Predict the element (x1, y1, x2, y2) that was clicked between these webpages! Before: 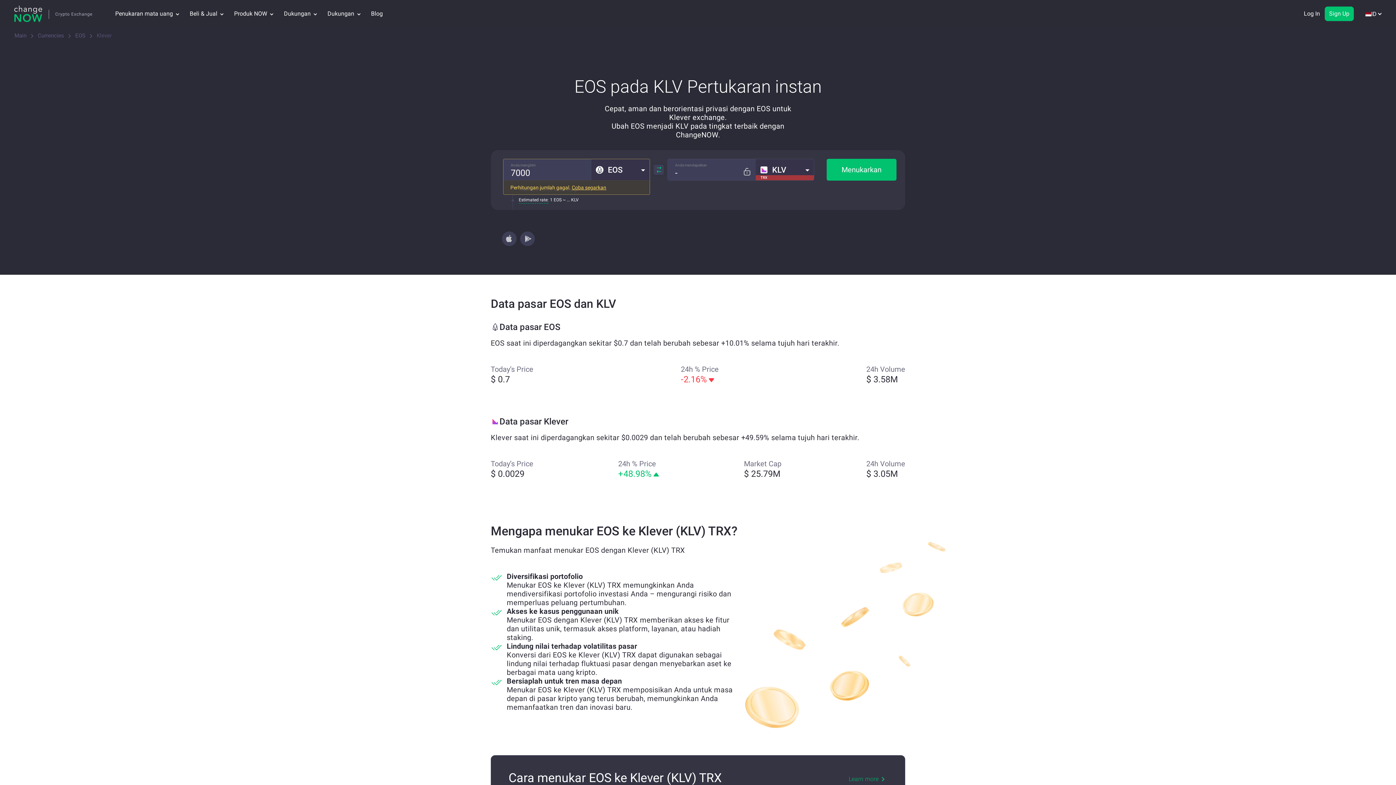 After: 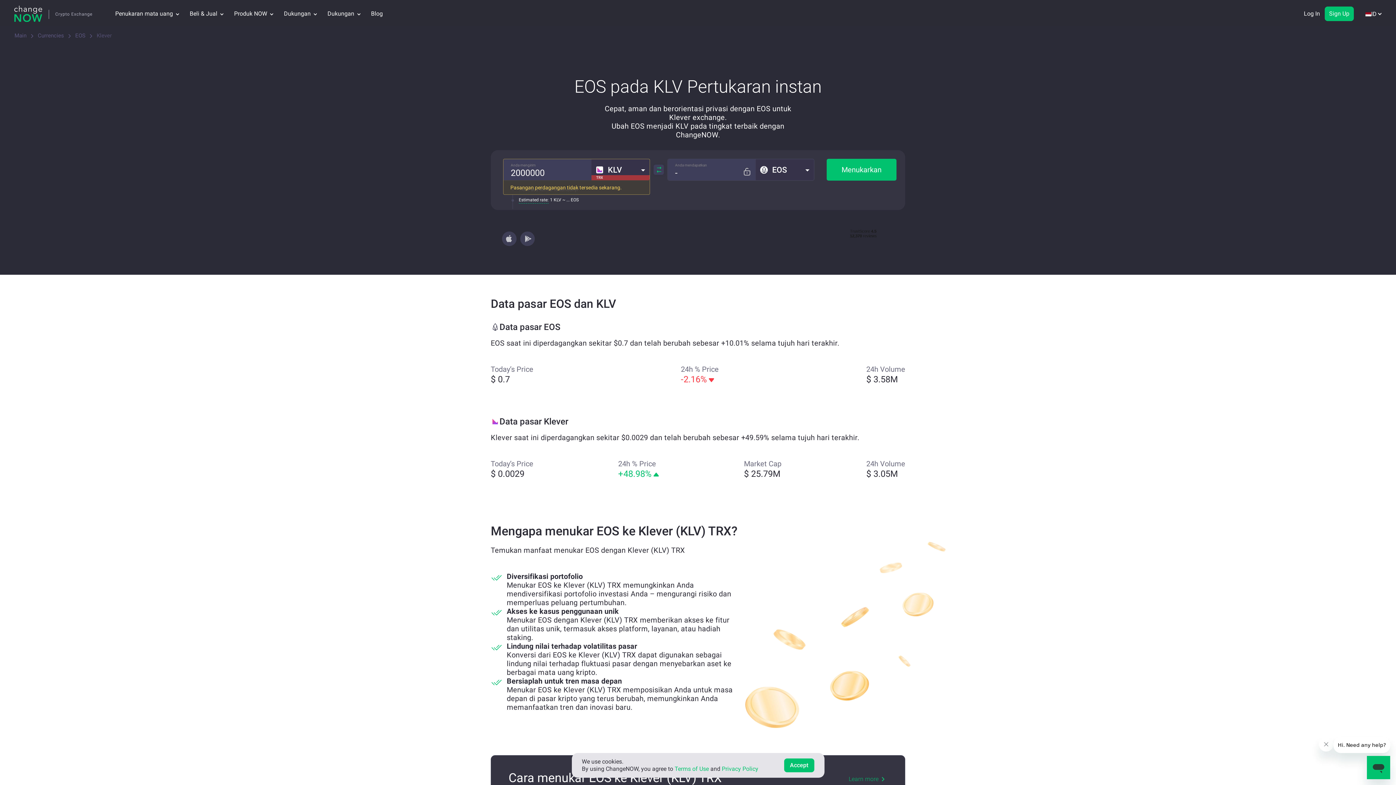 Action: bbox: (653, 164, 664, 174)